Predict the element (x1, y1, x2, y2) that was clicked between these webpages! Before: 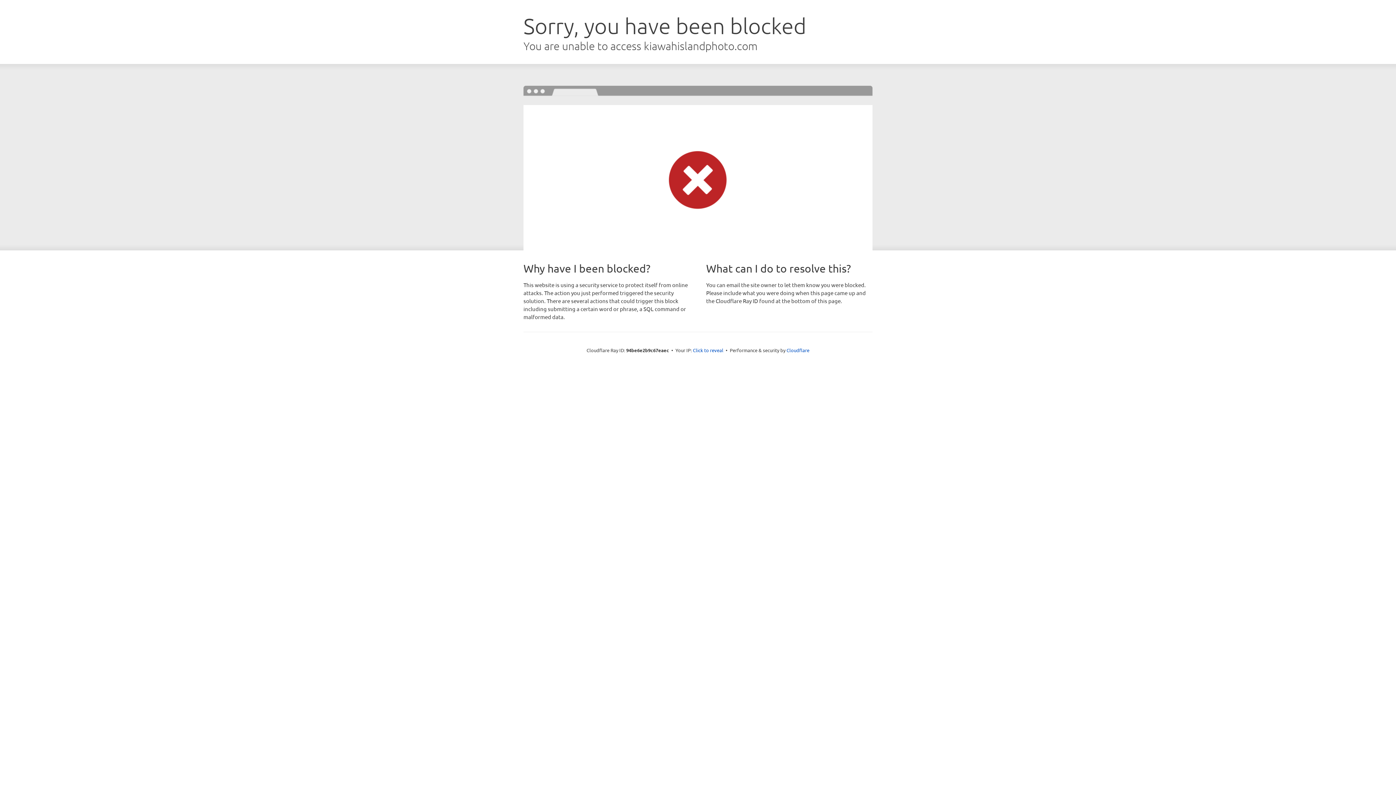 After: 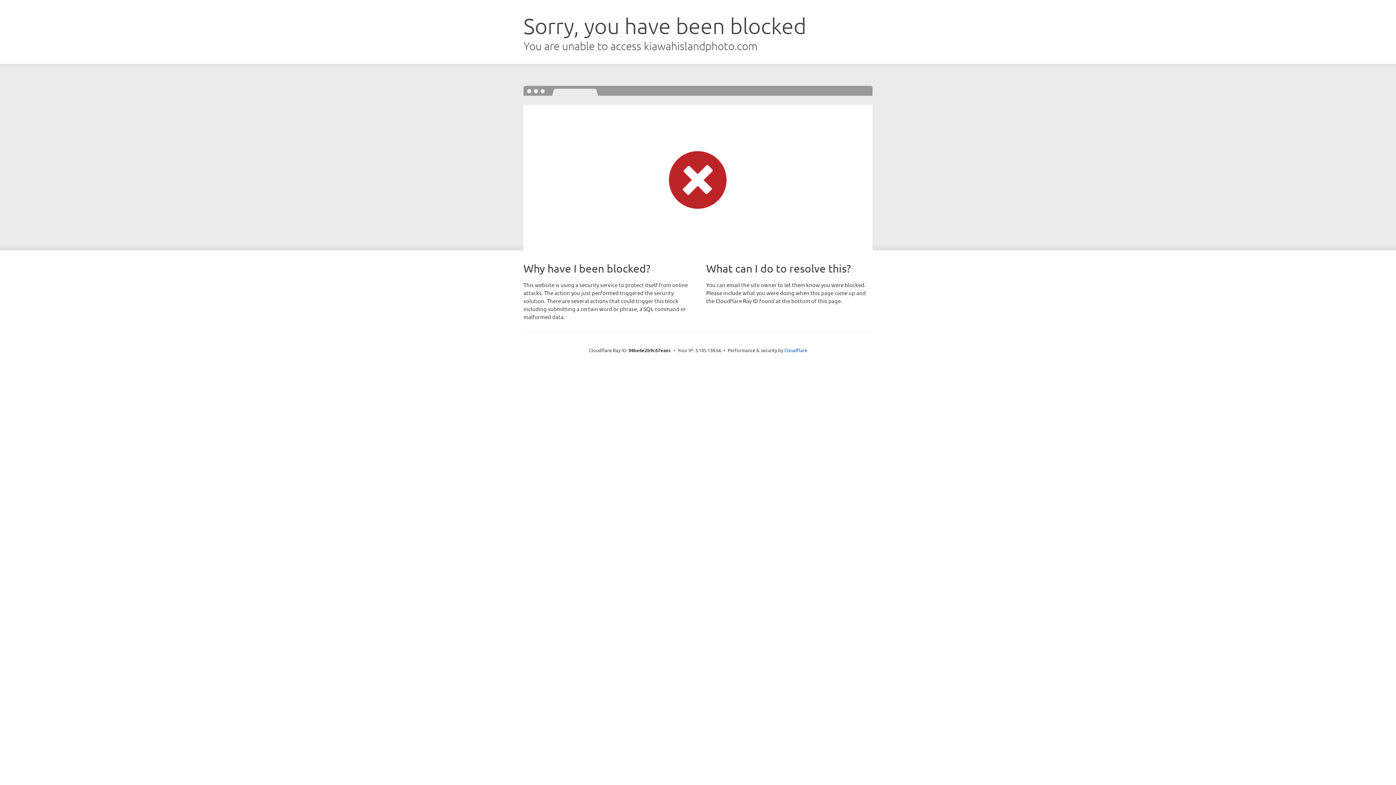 Action: label: Click to reveal bbox: (693, 346, 723, 353)